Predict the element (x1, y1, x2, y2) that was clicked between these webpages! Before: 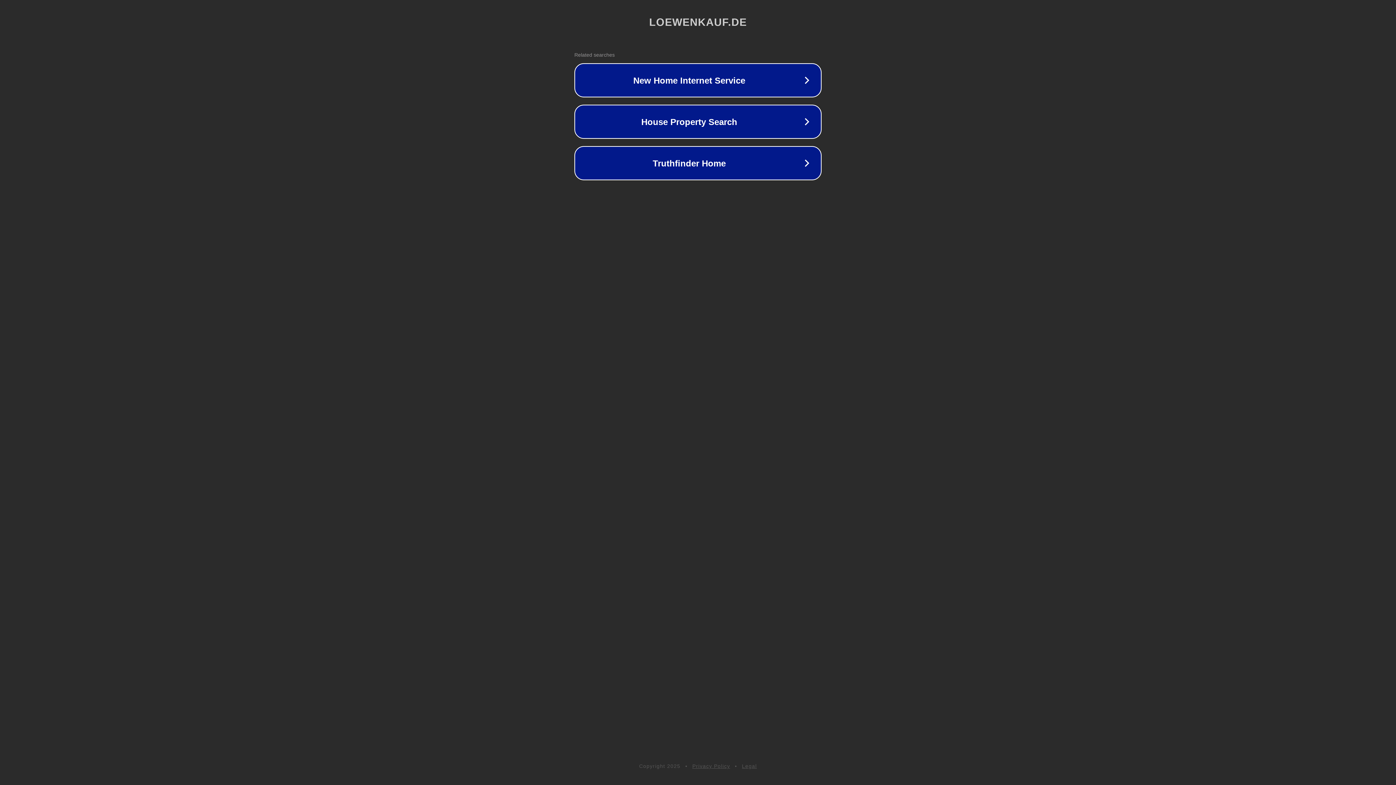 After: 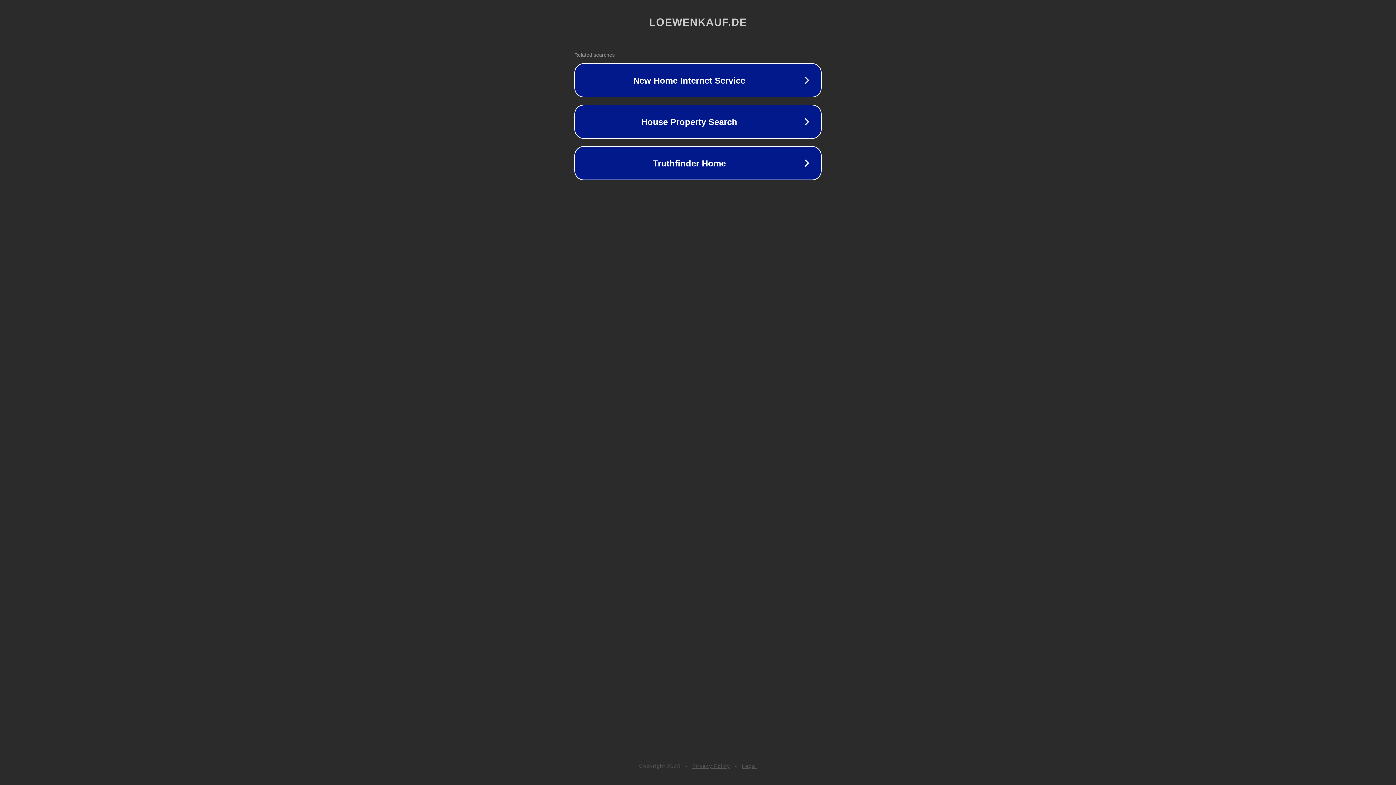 Action: label: Legal bbox: (742, 763, 757, 769)